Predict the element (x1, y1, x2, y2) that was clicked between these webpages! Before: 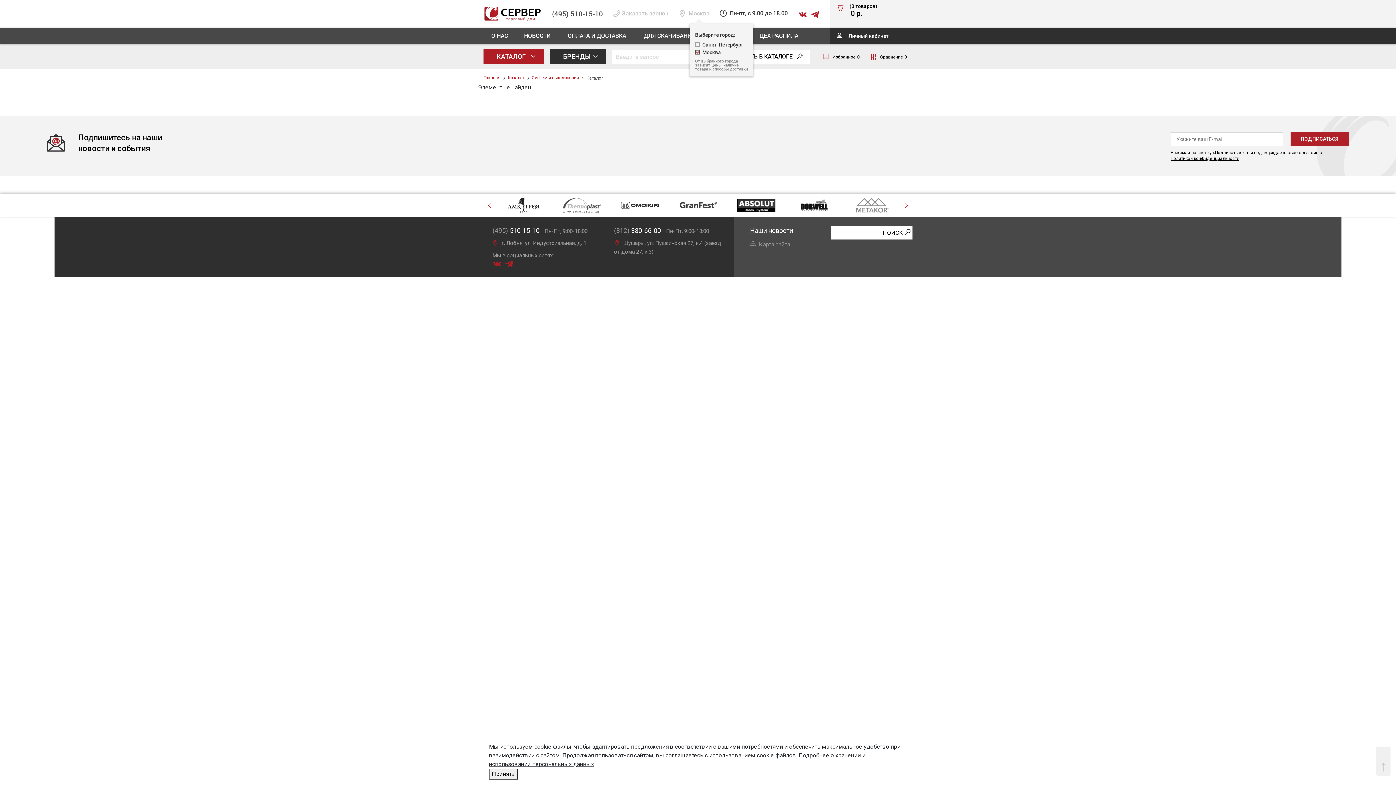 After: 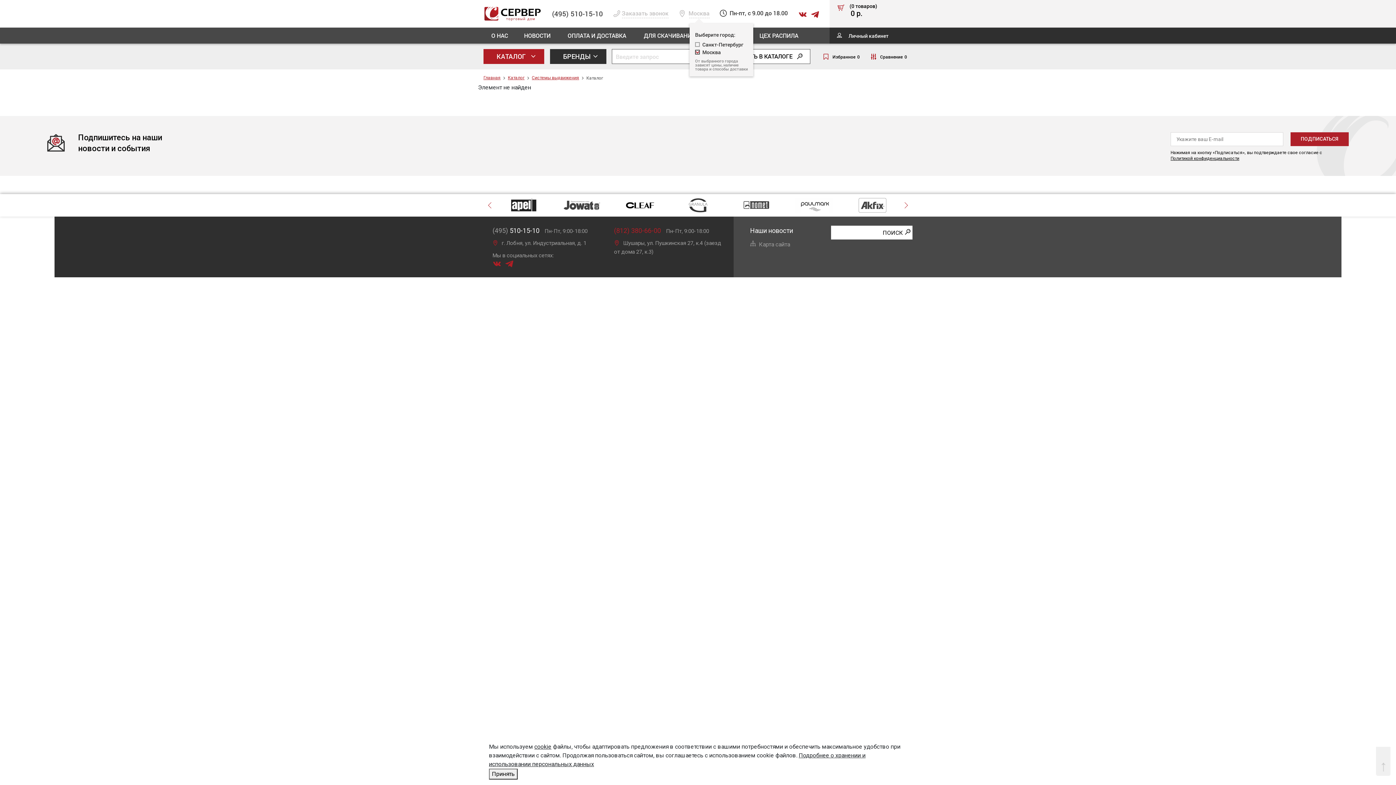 Action: bbox: (614, 225, 661, 235) label: (812)380-66-00